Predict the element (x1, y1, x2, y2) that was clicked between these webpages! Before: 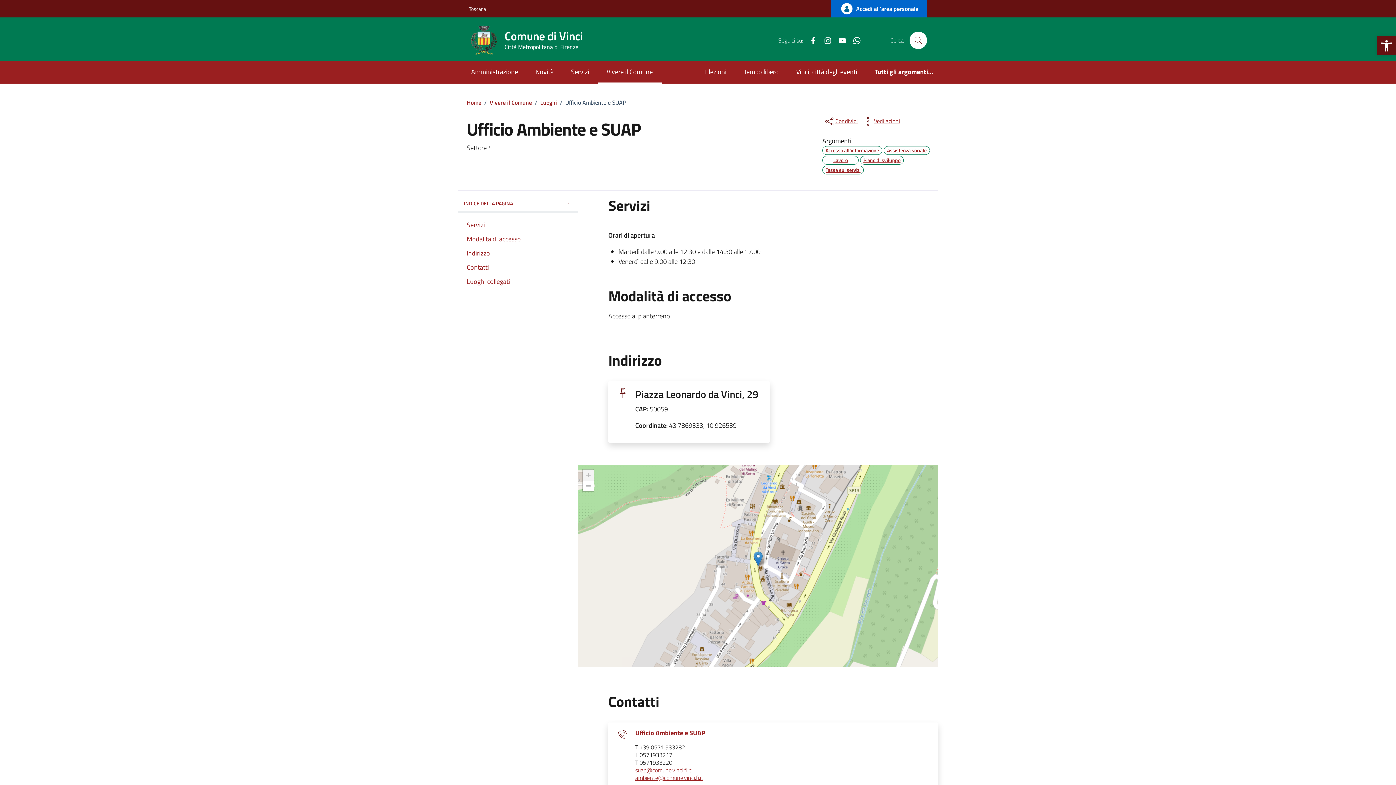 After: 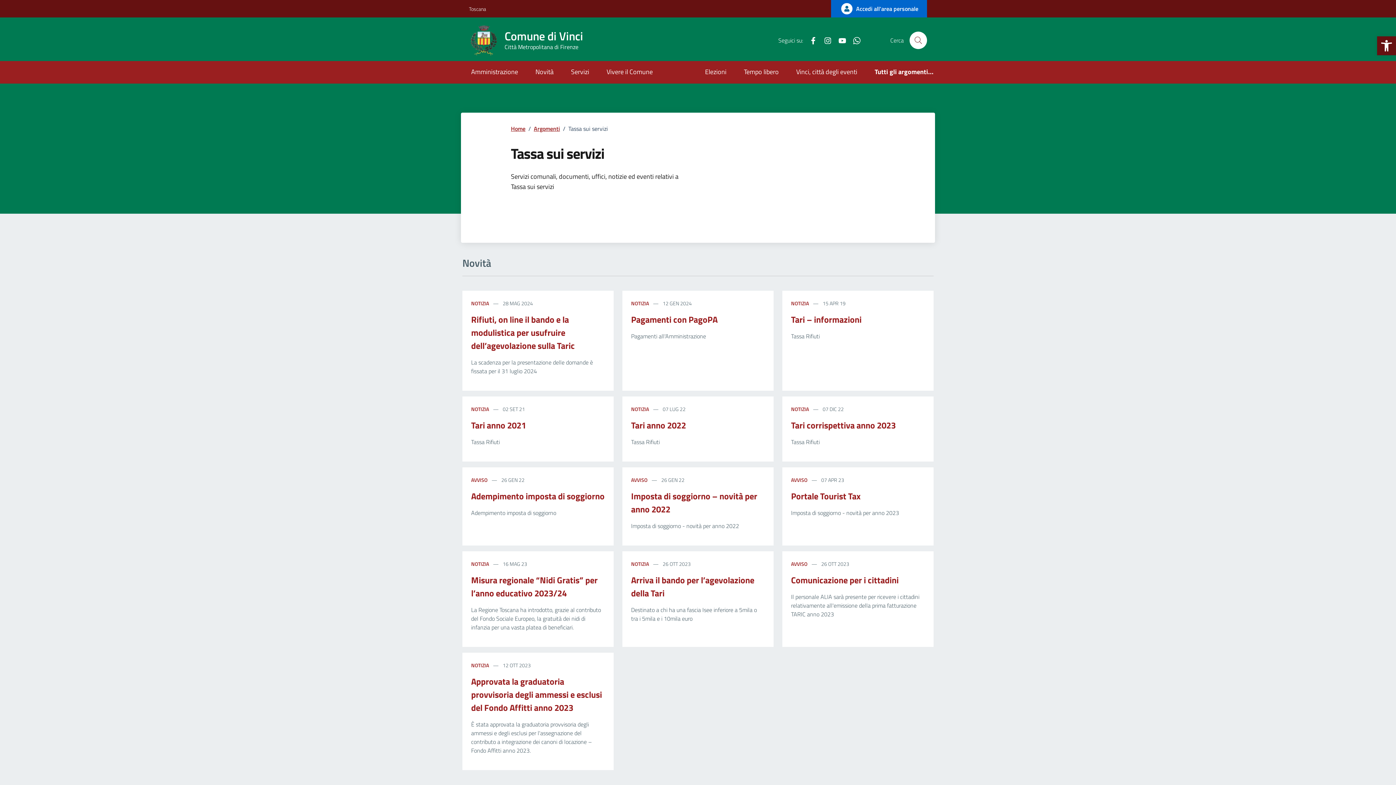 Action: bbox: (822, 165, 864, 174) label: Tassa sui servizi